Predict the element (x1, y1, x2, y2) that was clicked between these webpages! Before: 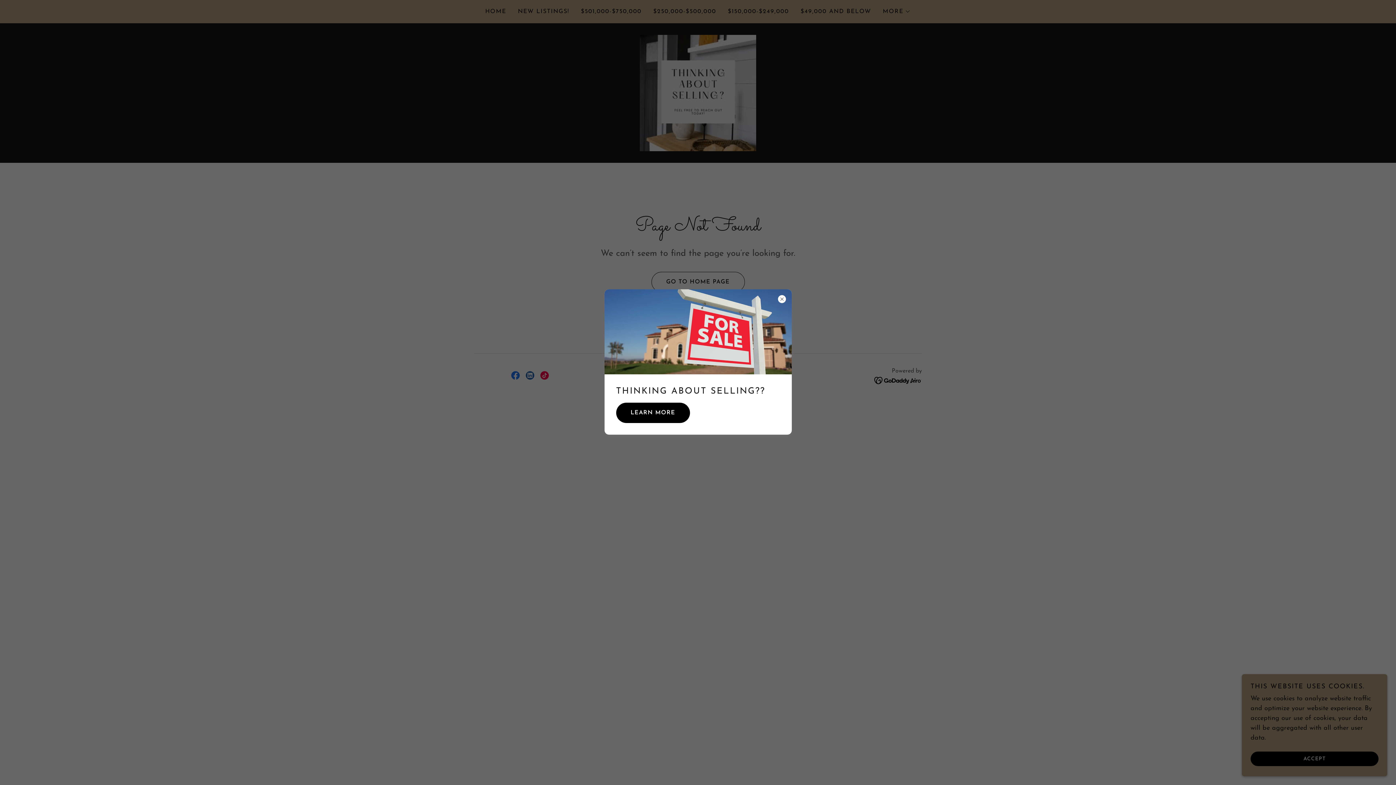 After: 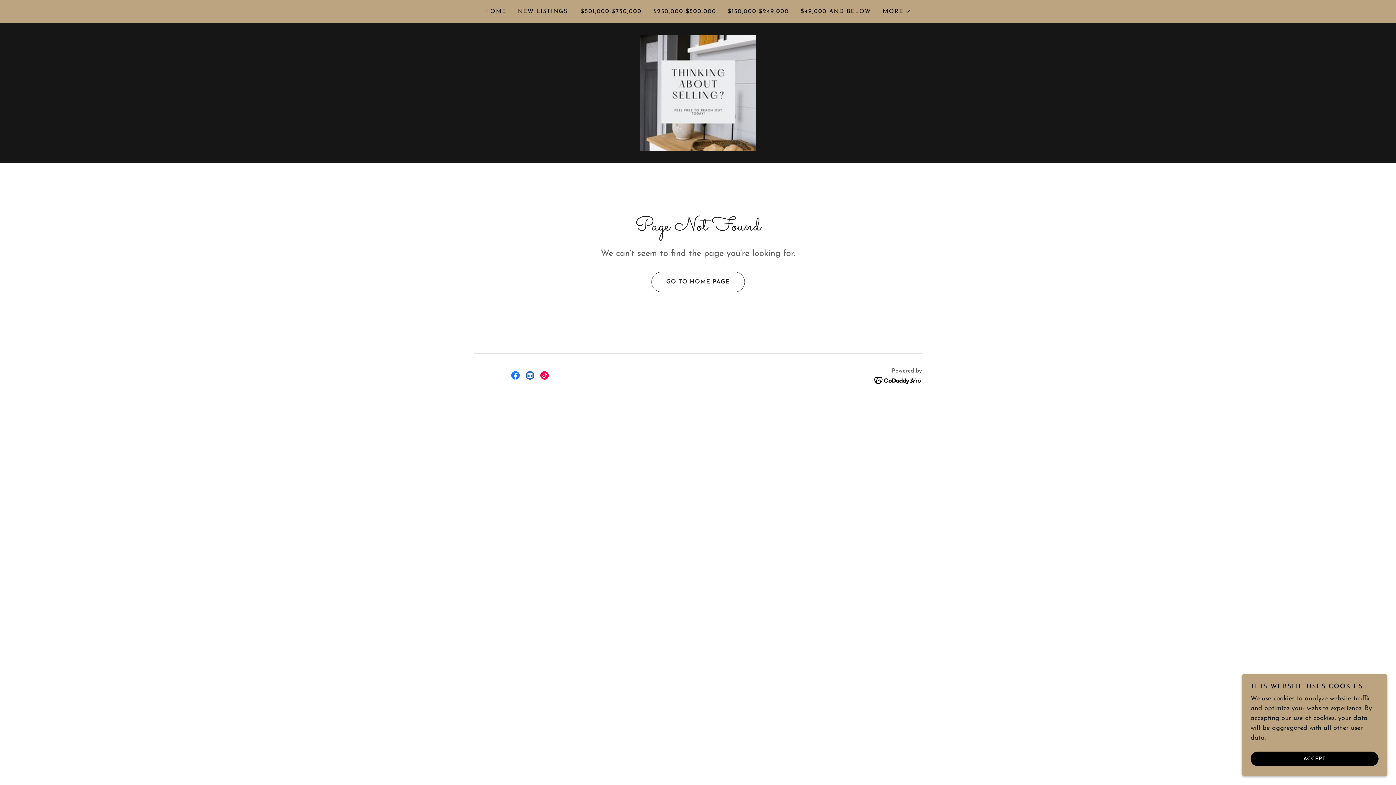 Action: bbox: (616, 402, 690, 423) label: LEARN MORE